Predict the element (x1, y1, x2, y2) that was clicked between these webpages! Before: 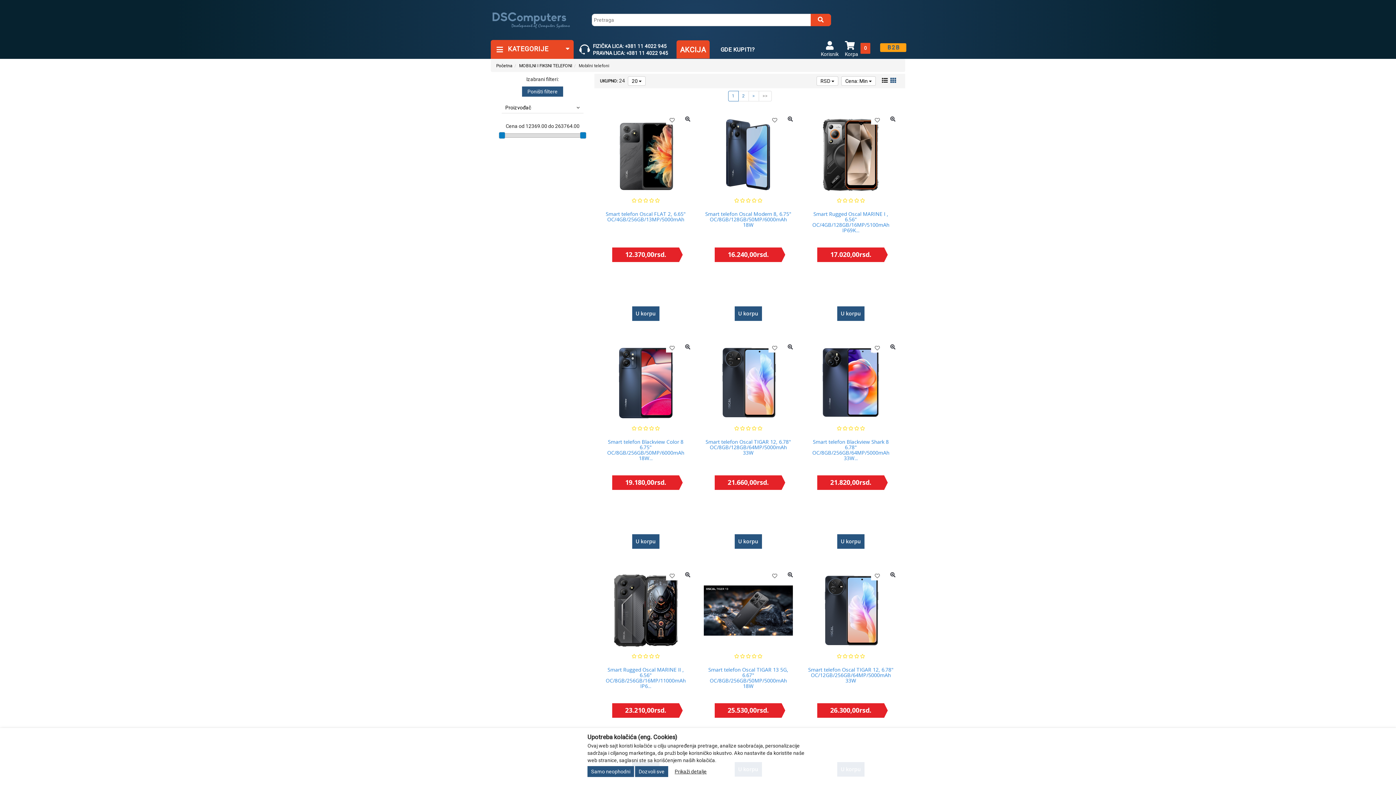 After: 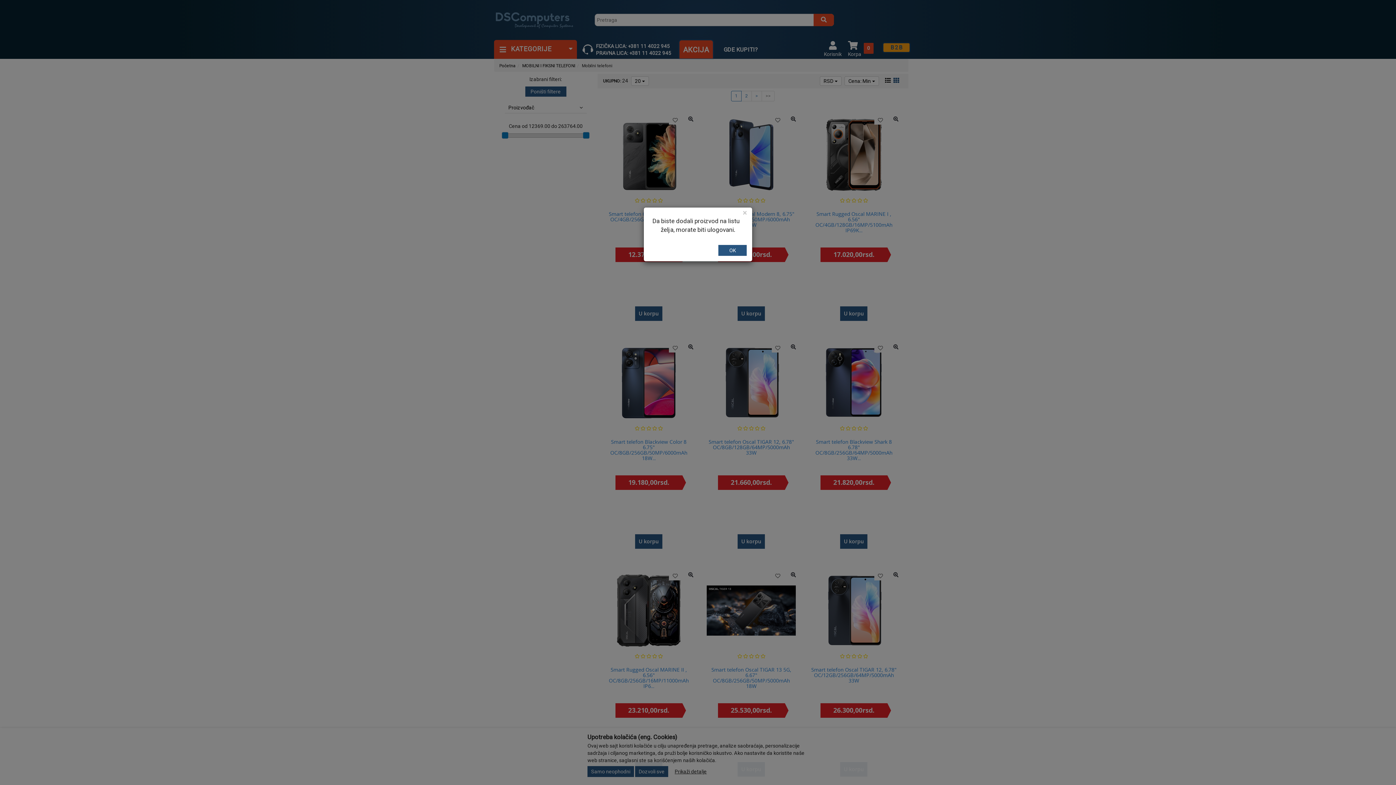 Action: bbox: (768, 115, 781, 124)